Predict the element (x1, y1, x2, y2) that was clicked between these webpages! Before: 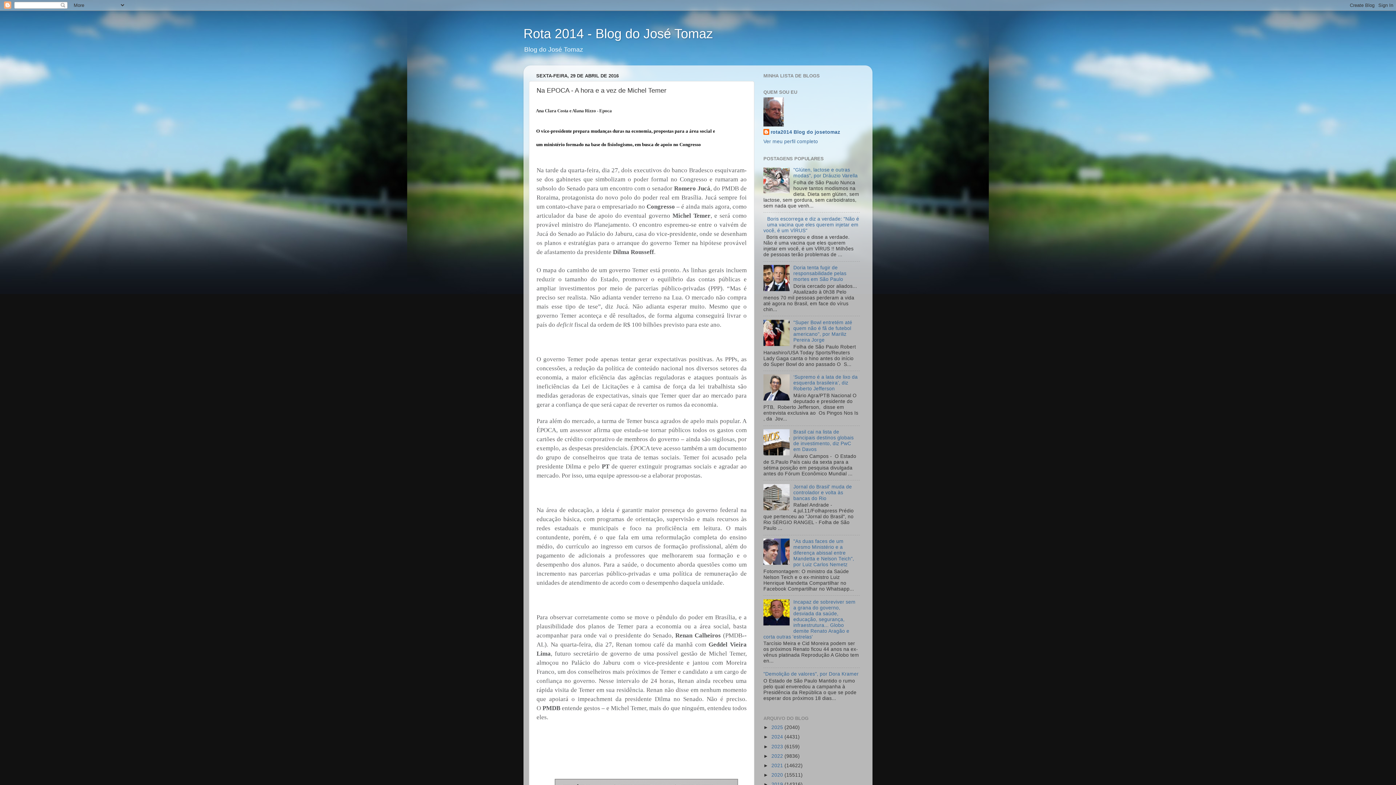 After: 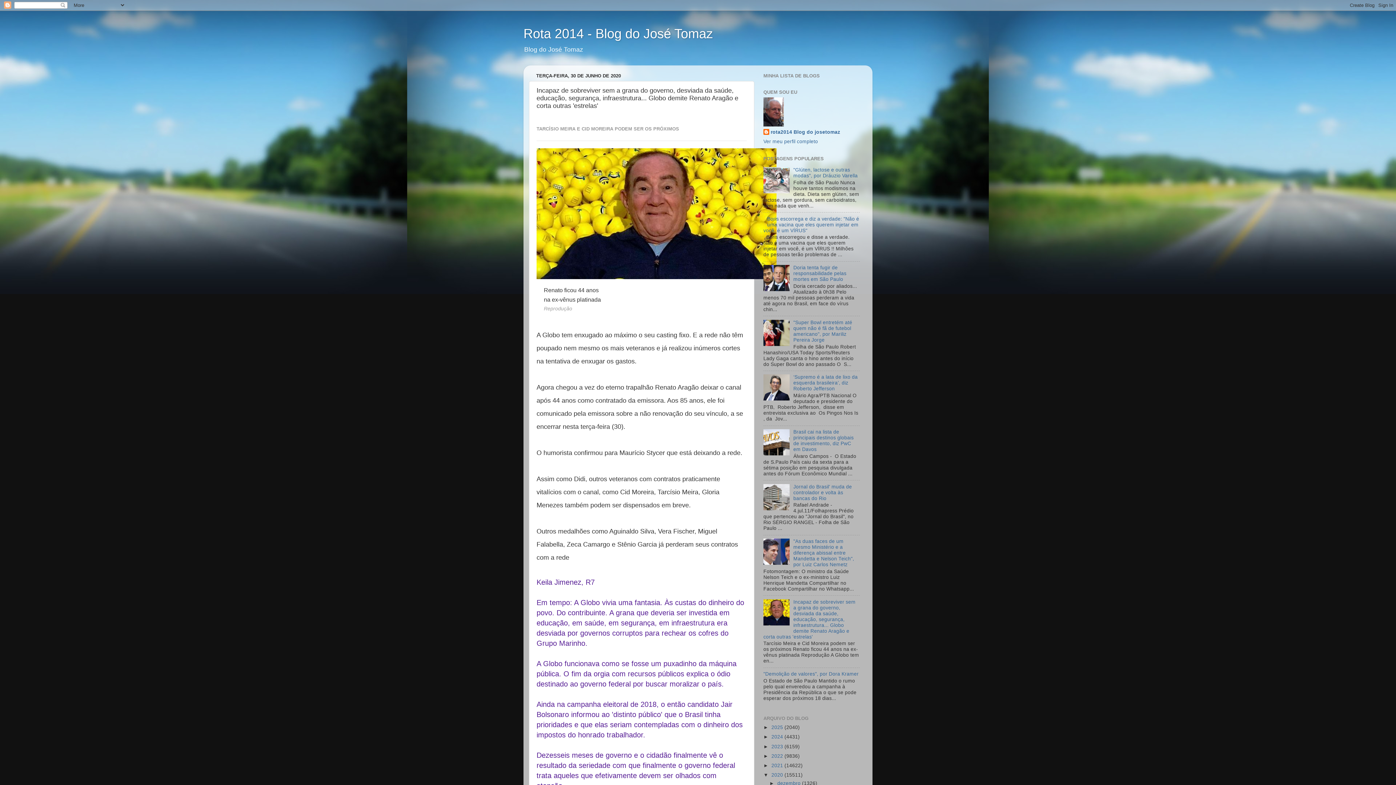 Action: label: Incapaz de sobreviver sem a grana do governo, desviada da saúde, educação, segurança, infraestrutura... Globo demite Renato Aragão e corta outras 'estrelas' bbox: (763, 599, 855, 639)